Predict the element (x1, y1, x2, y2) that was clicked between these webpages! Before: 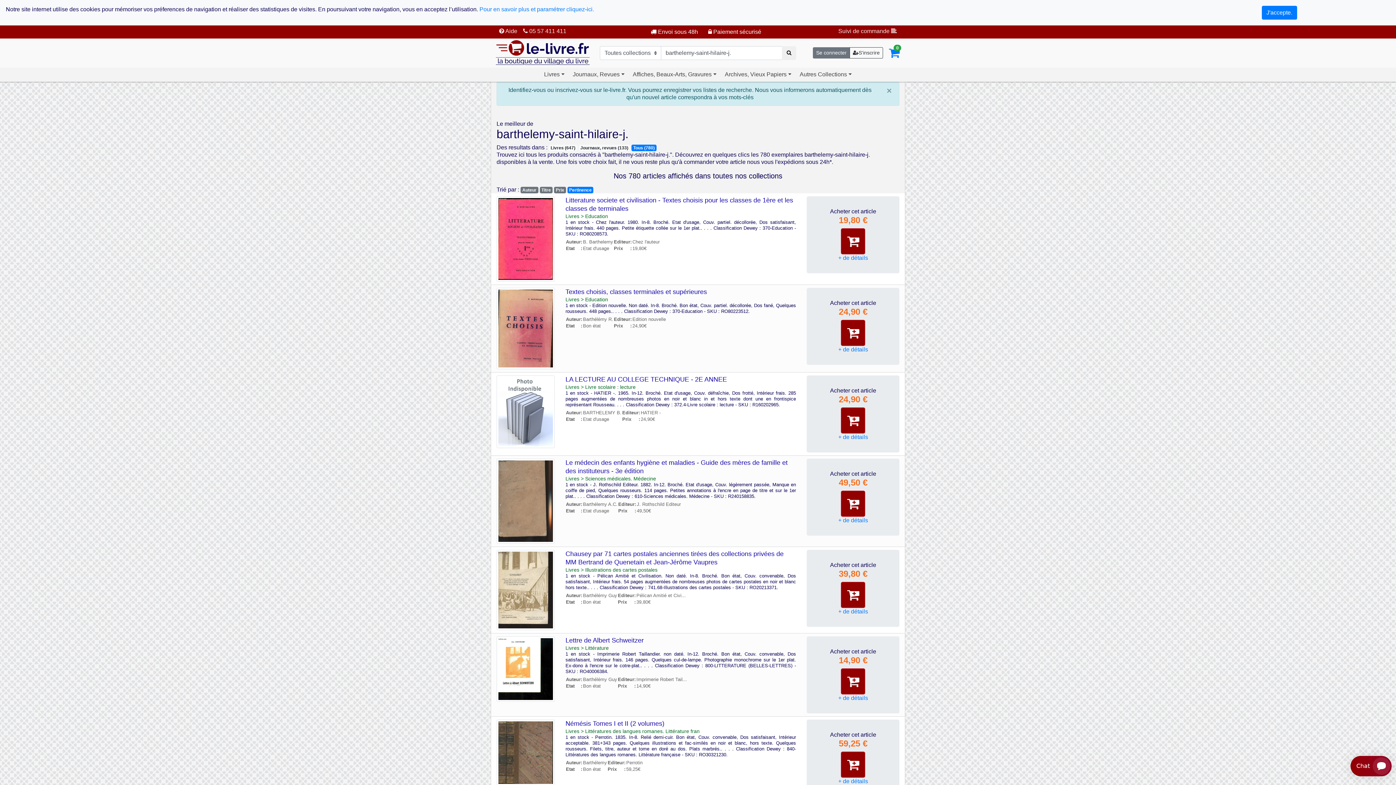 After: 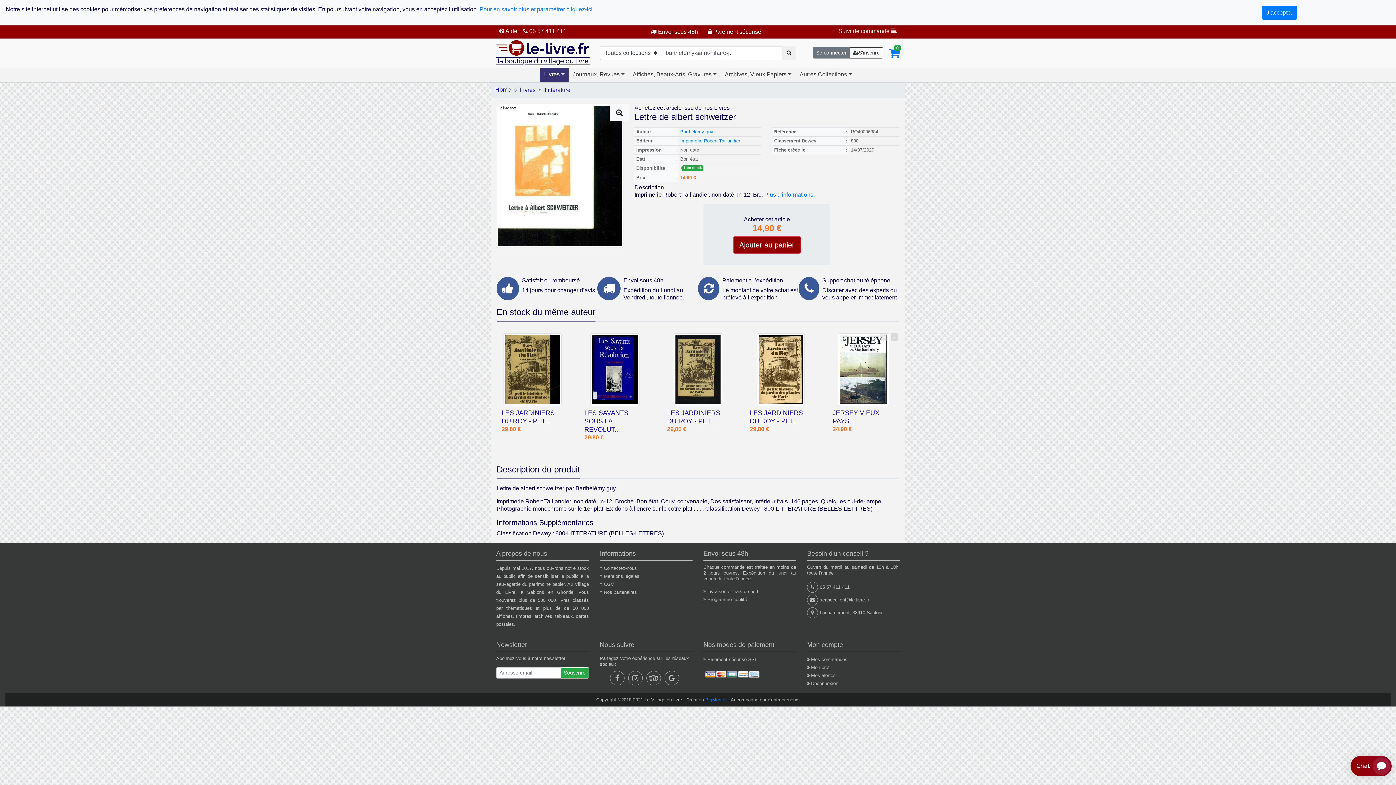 Action: label: Lettre de Albert Schweitzer bbox: (565, 637, 643, 644)